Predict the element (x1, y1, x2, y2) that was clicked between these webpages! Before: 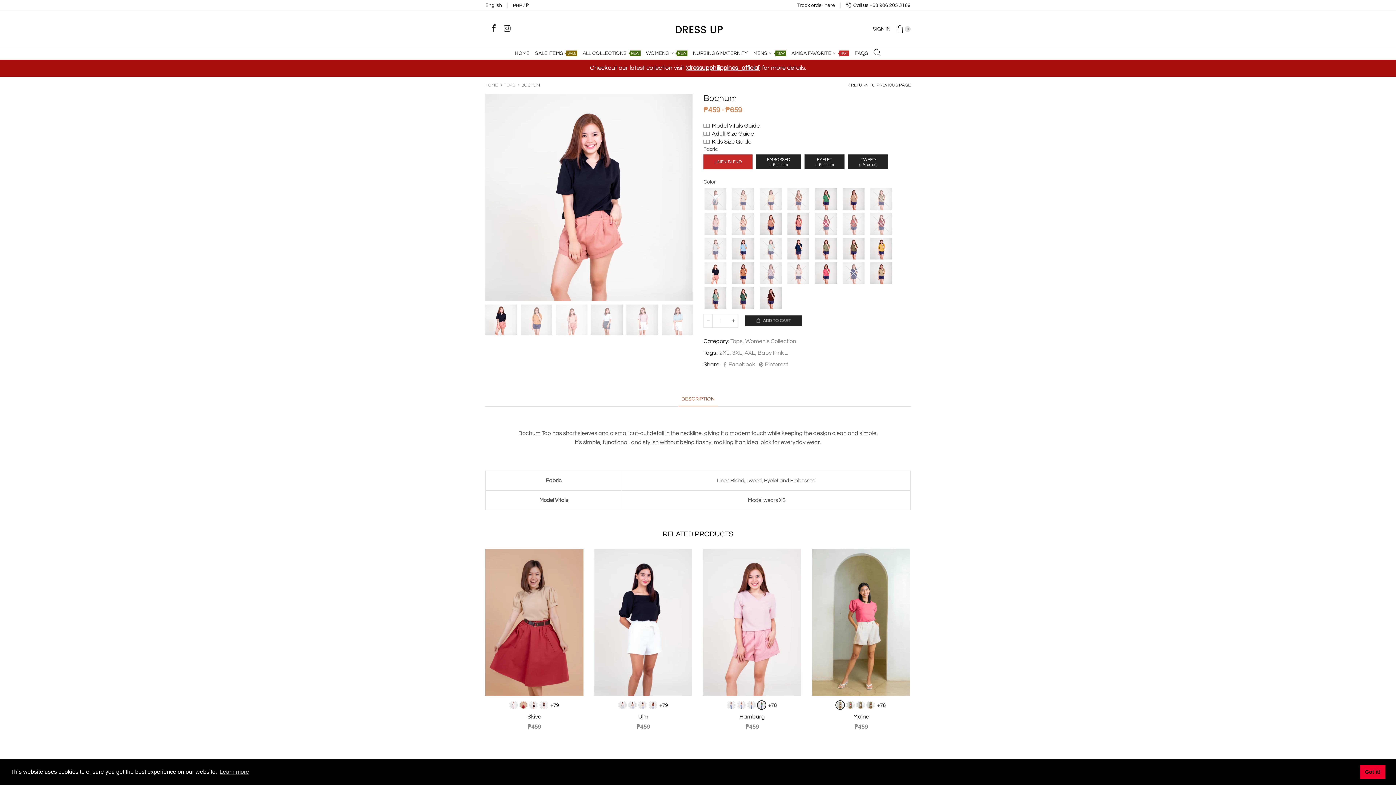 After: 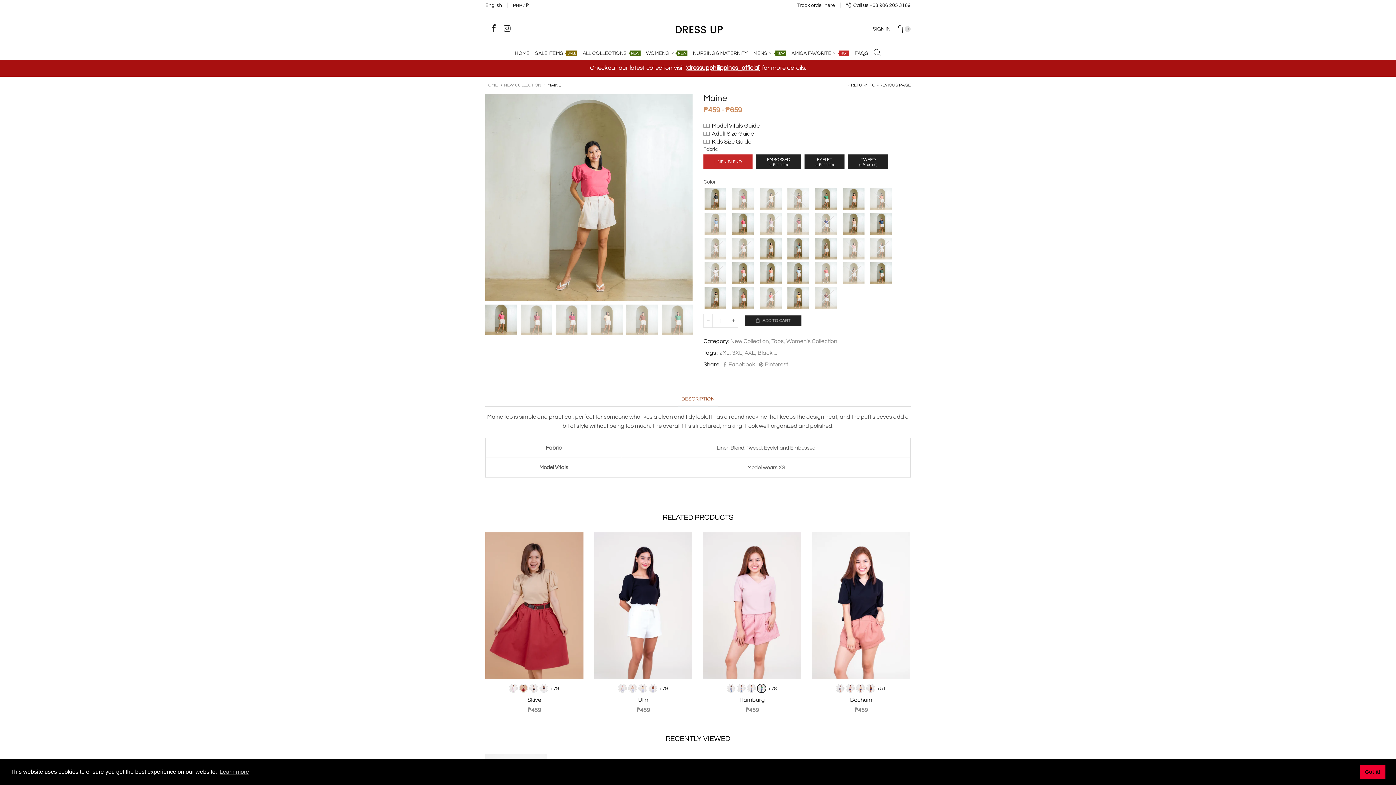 Action: bbox: (888, 672, 904, 689)